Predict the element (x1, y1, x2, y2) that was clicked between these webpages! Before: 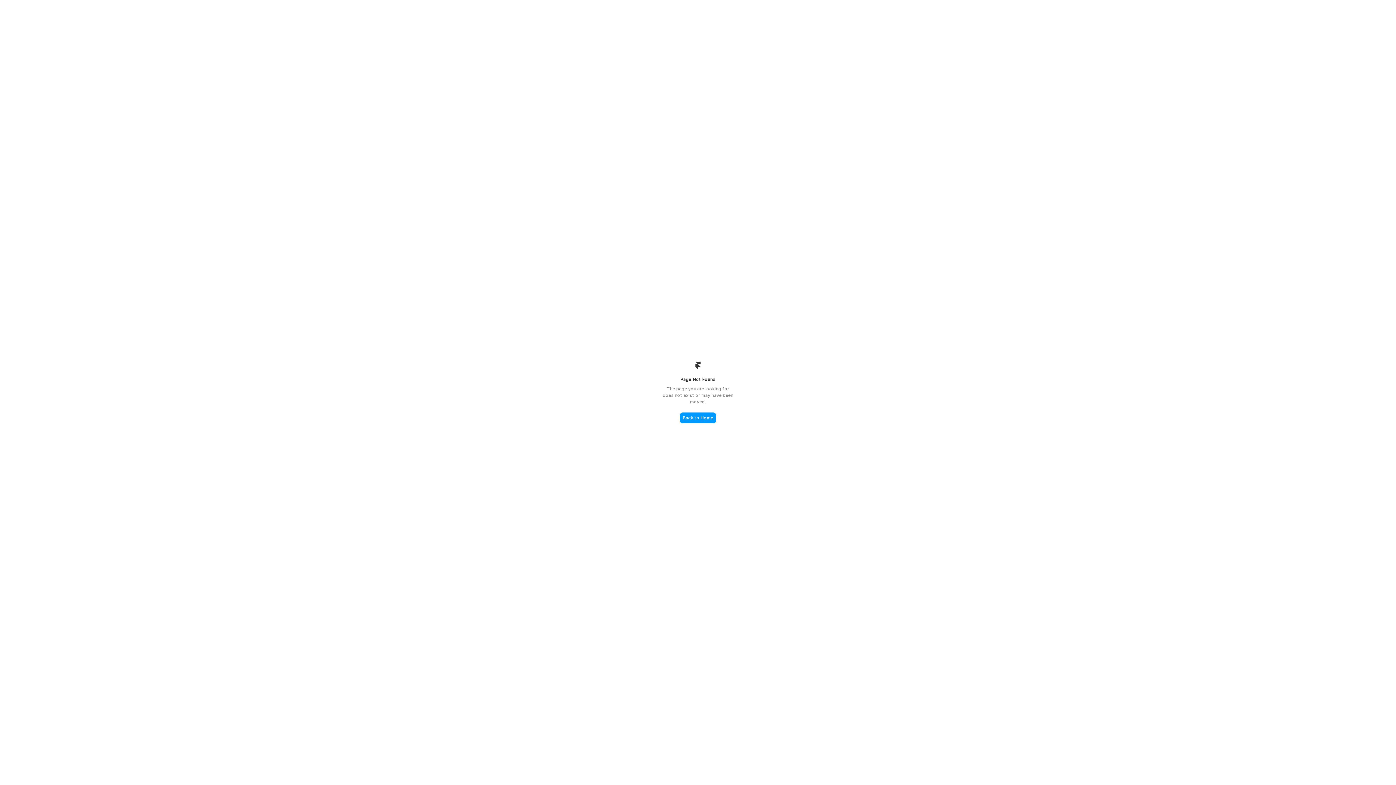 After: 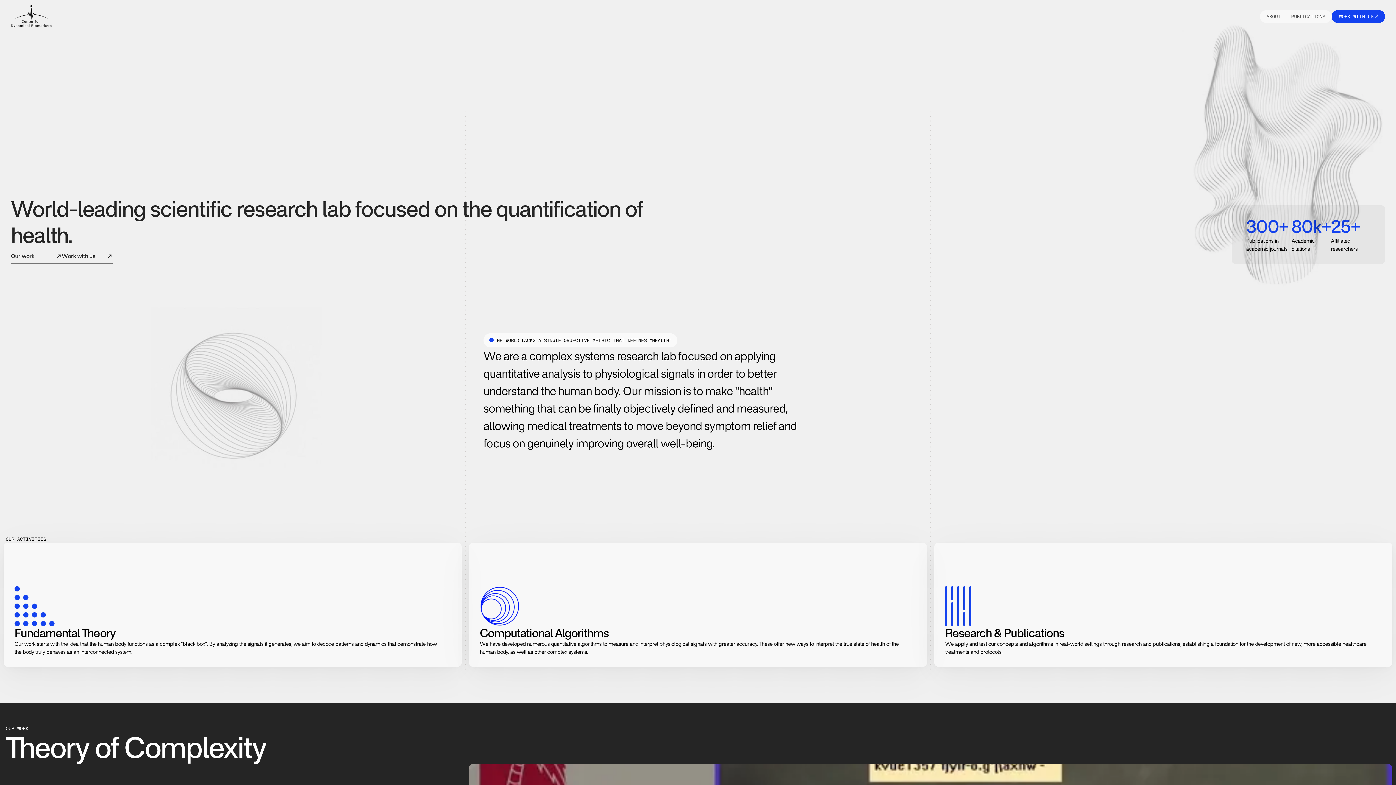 Action: label: Back to Home bbox: (680, 412, 716, 423)